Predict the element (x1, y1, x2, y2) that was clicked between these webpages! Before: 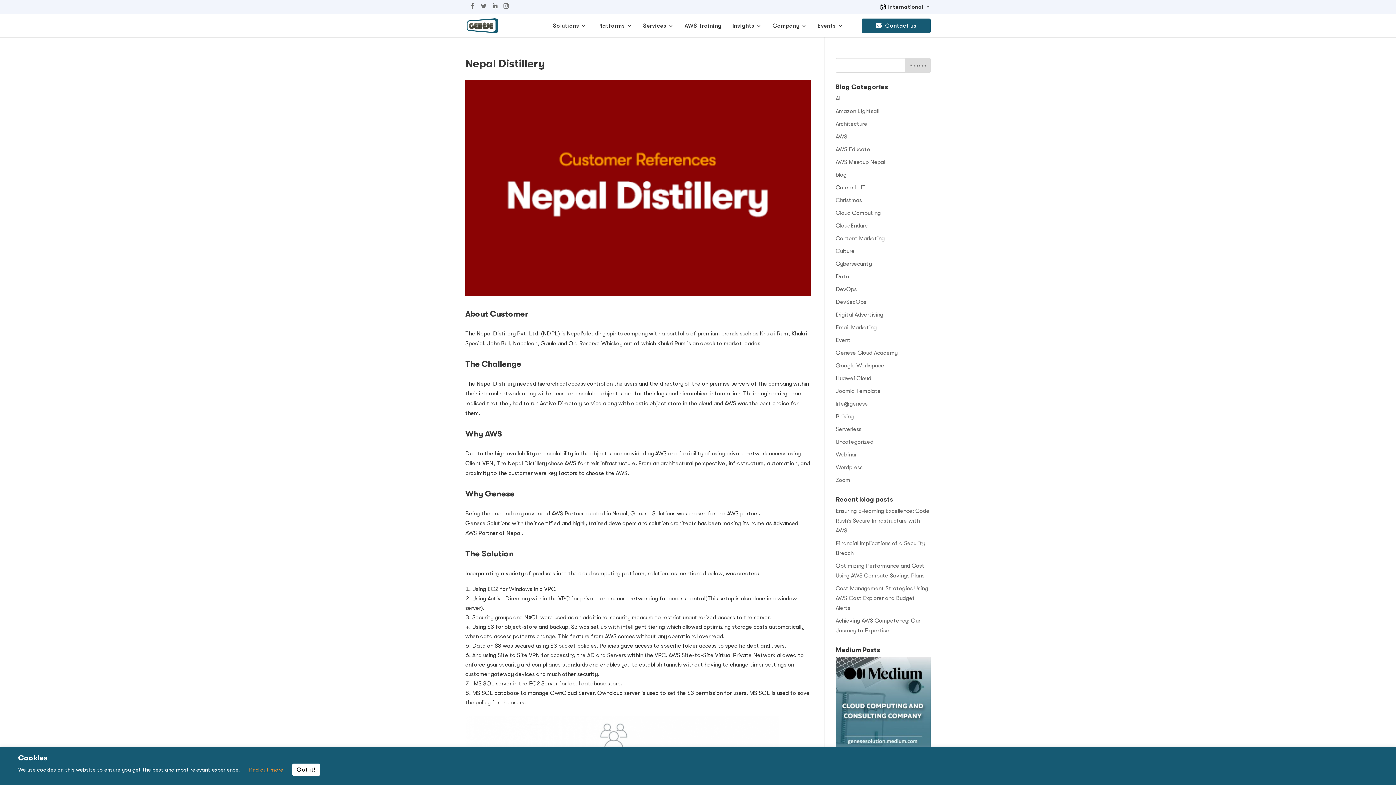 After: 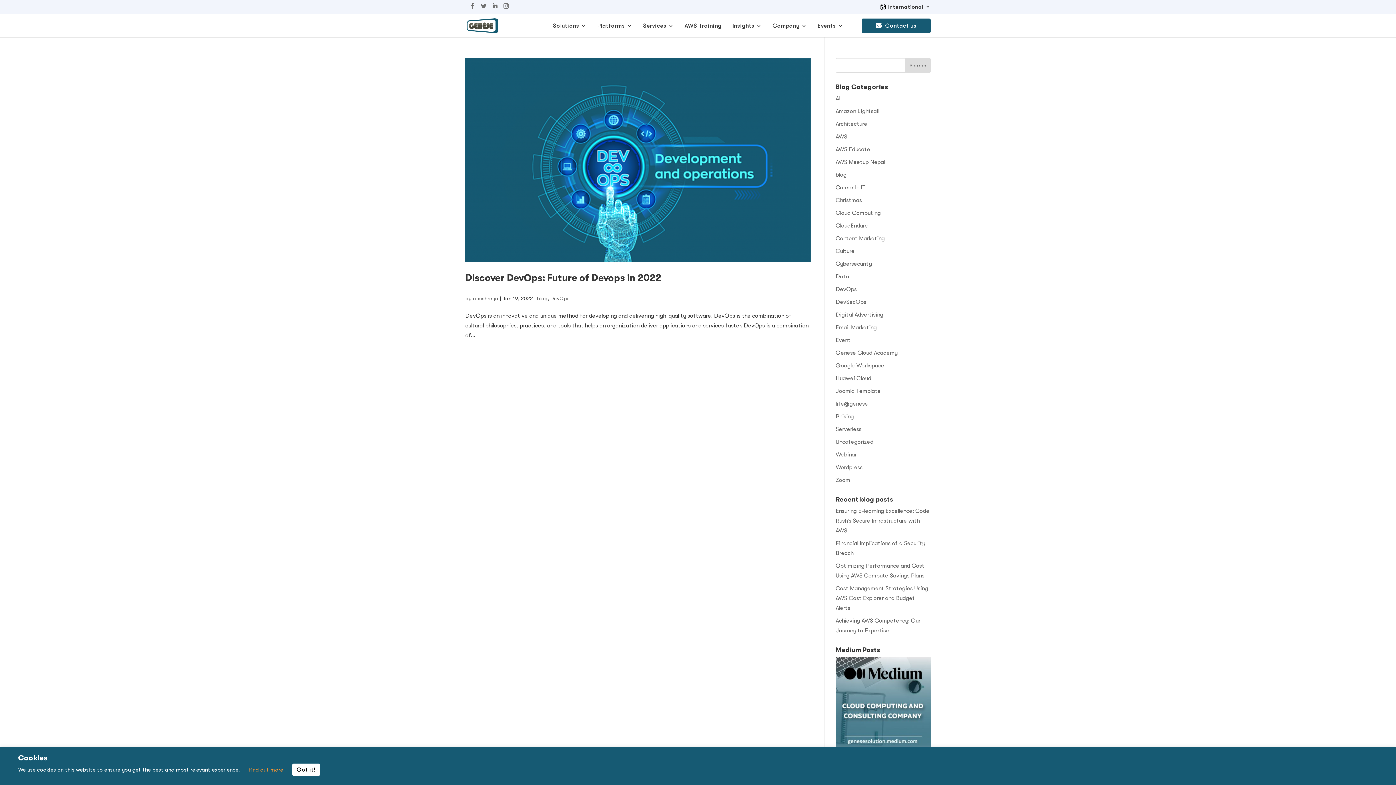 Action: label: DevOps bbox: (835, 286, 857, 292)